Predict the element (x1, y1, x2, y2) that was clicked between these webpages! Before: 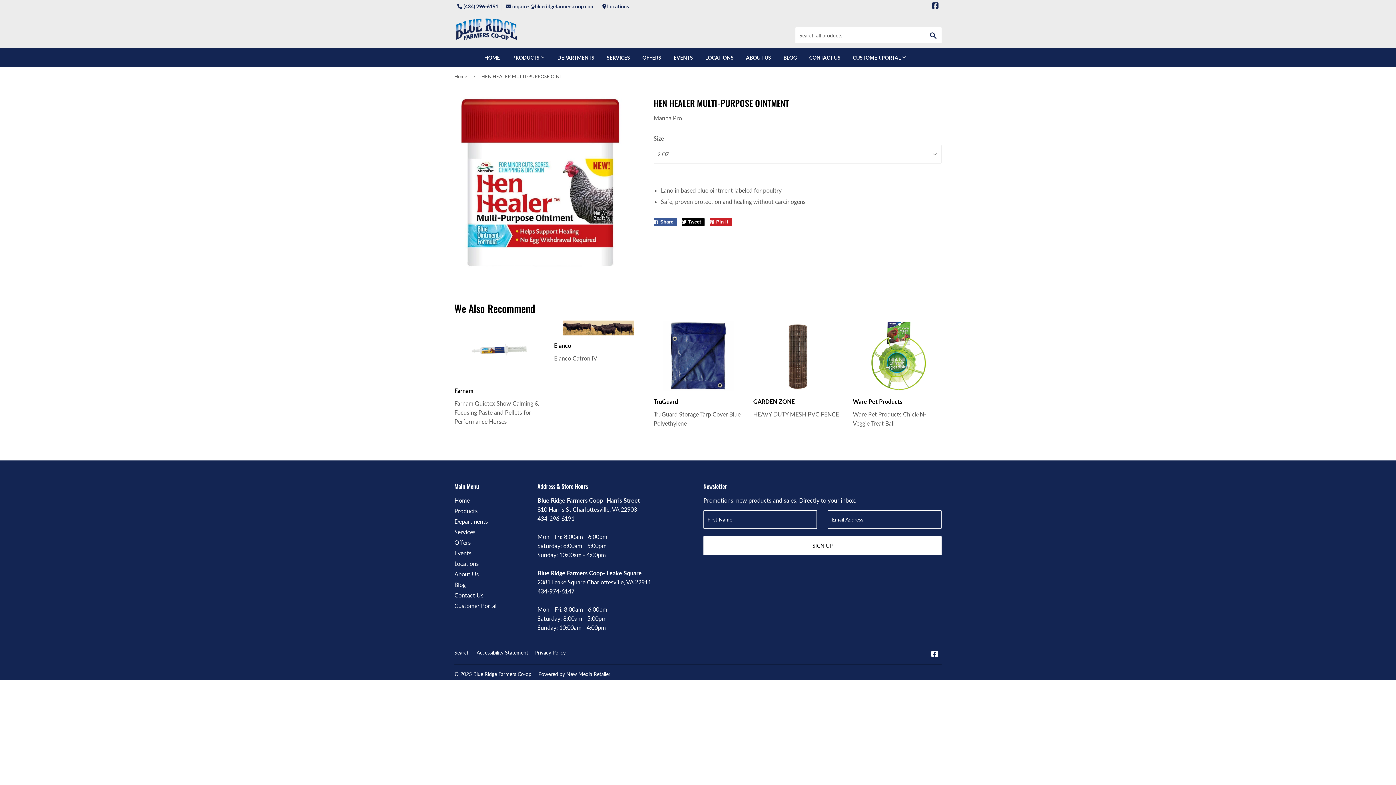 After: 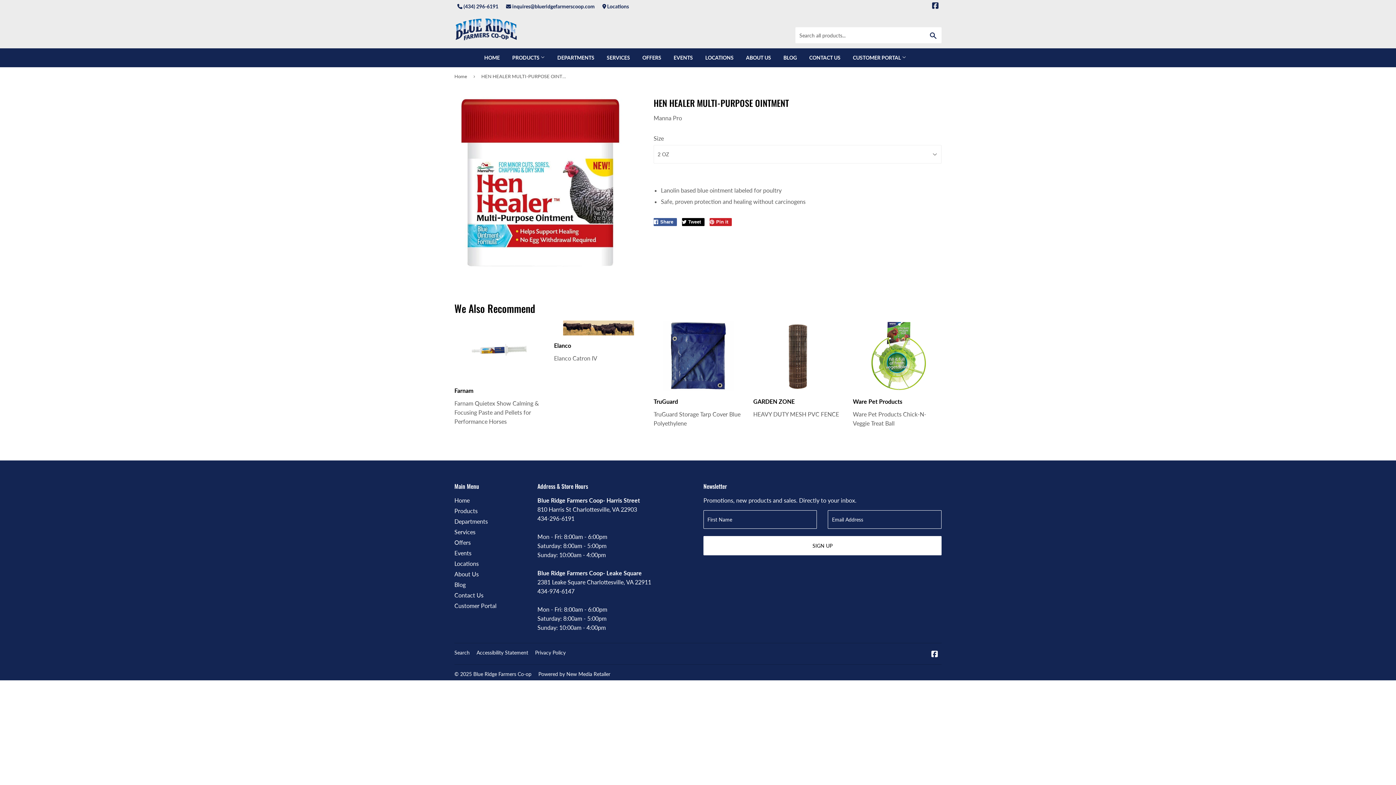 Action: bbox: (457, 3, 498, 9) label:  (434) 296-6191